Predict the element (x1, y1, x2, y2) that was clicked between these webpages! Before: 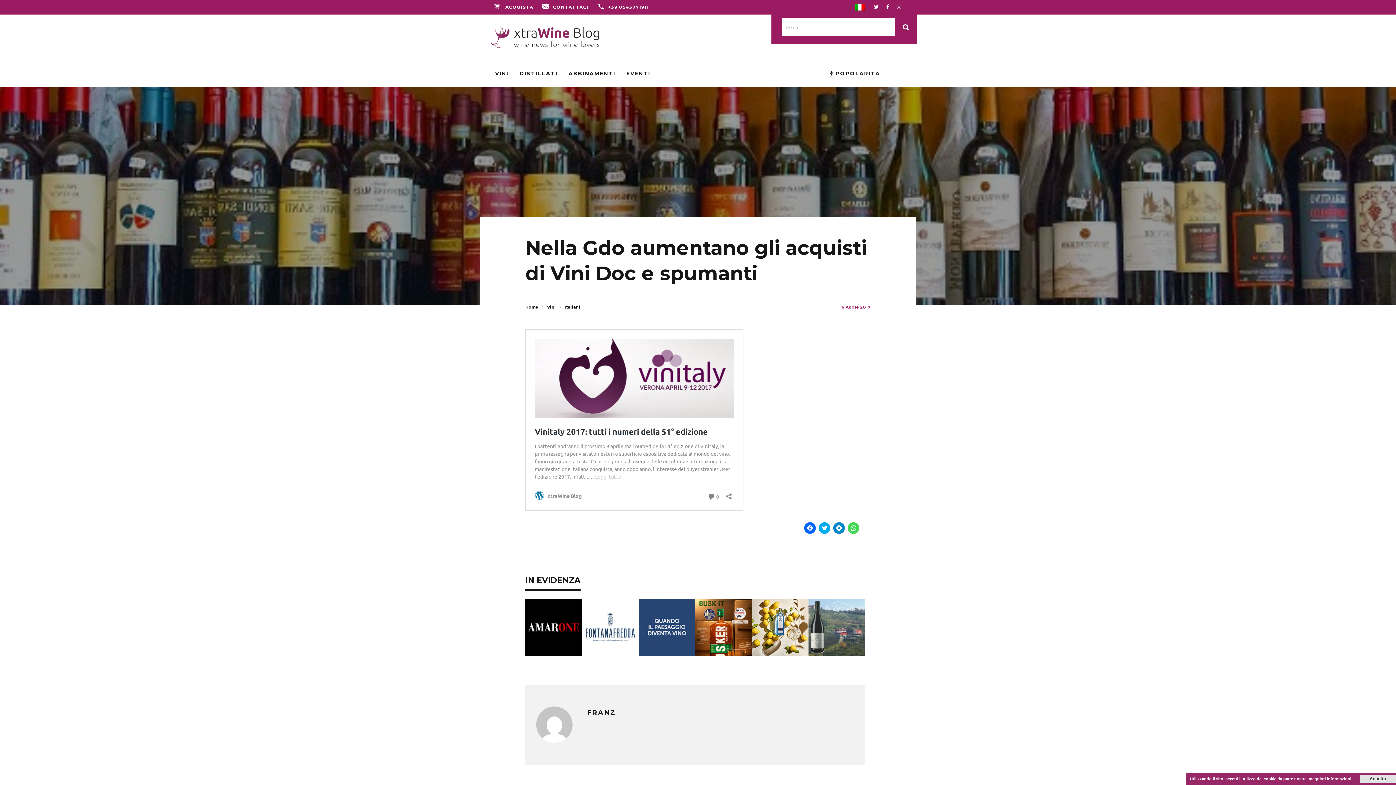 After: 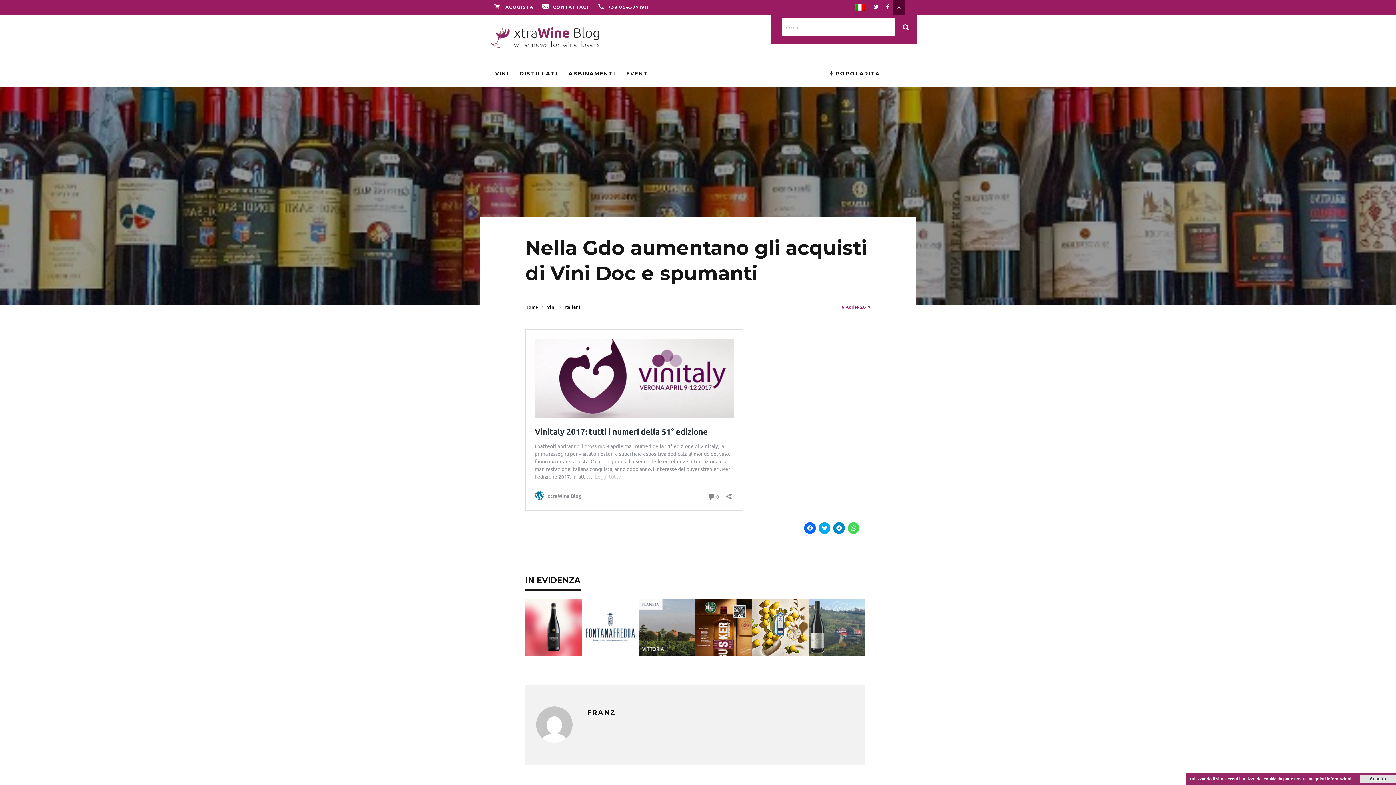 Action: bbox: (897, 0, 901, 14)